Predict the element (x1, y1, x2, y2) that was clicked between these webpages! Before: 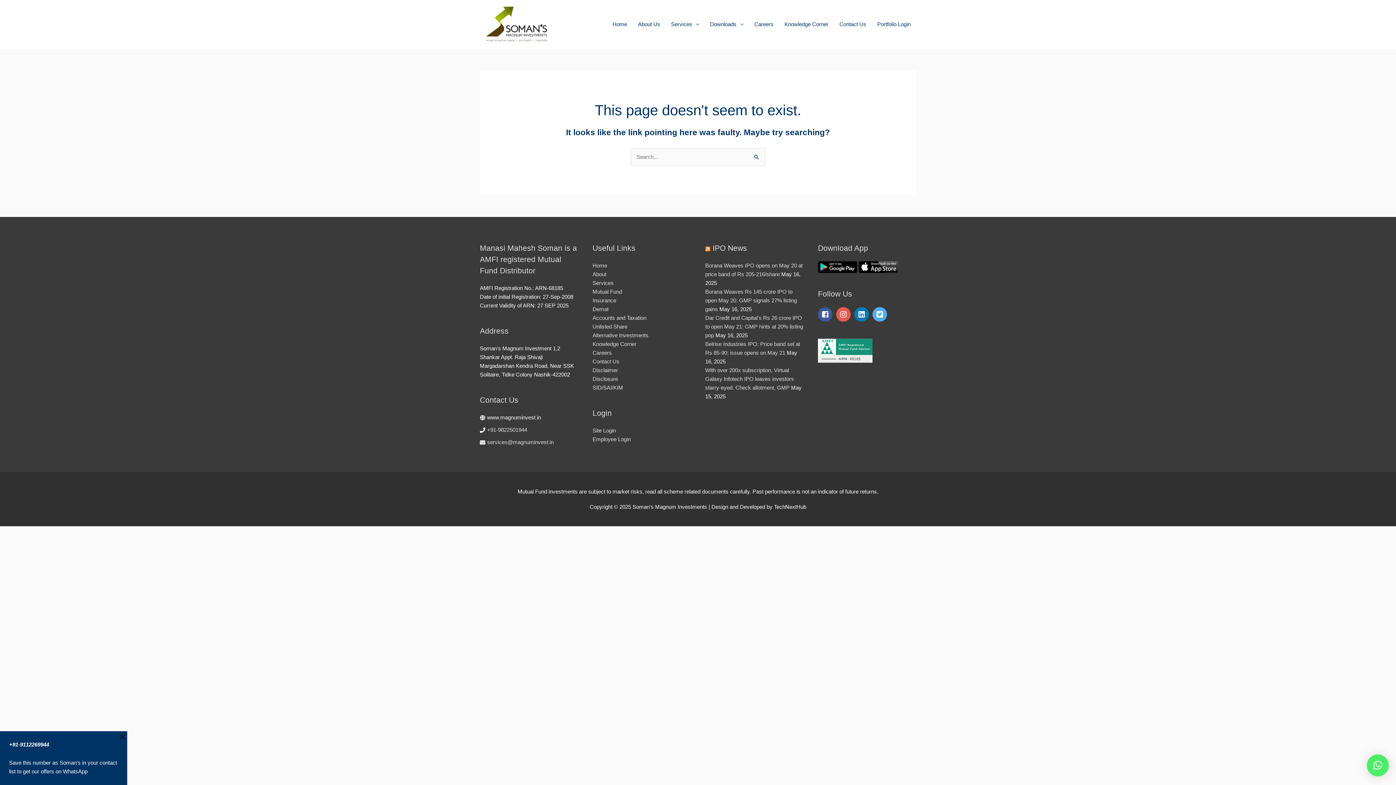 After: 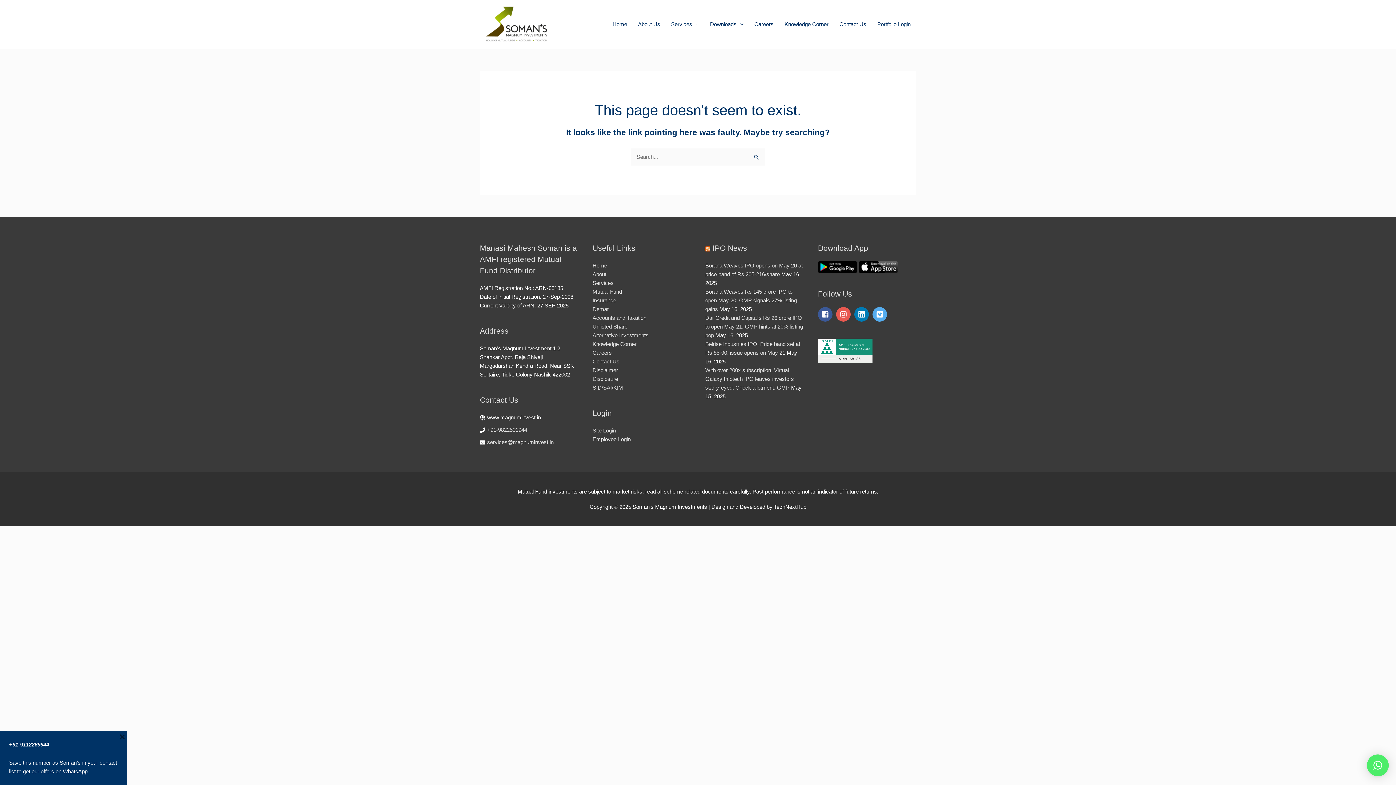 Action: label: facebook-square bbox: (818, 307, 834, 321)